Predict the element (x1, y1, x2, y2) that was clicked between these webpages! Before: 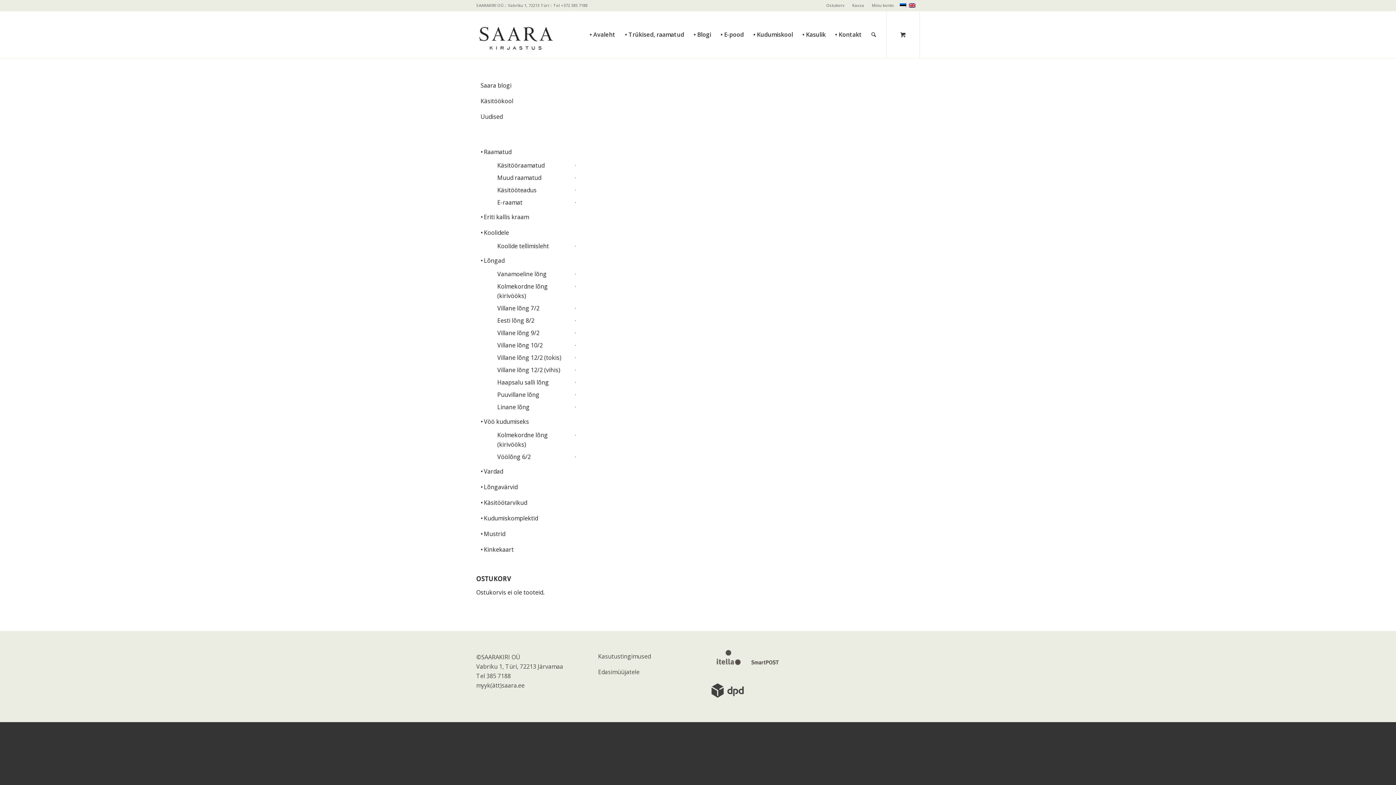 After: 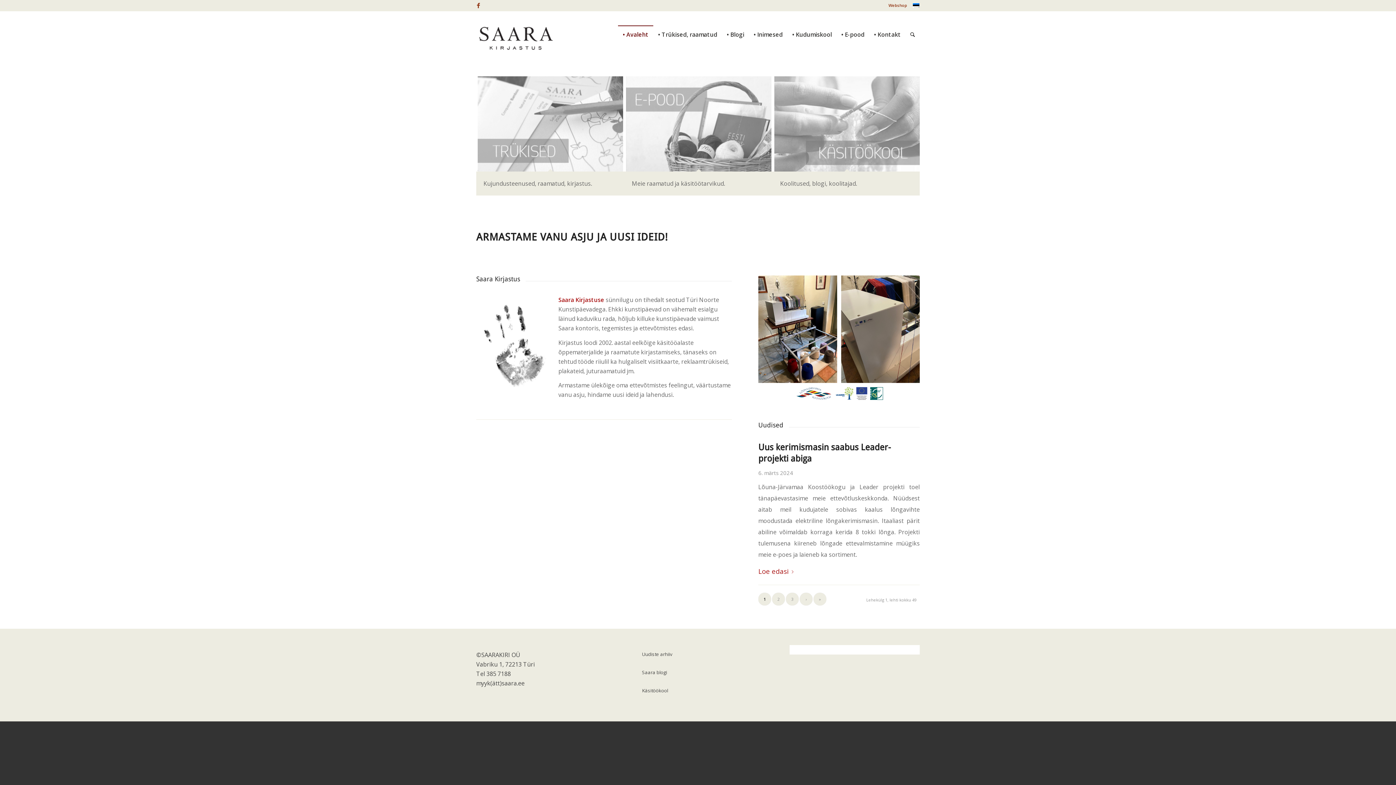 Action: bbox: (585, 10, 620, 25) label: • Avaleht